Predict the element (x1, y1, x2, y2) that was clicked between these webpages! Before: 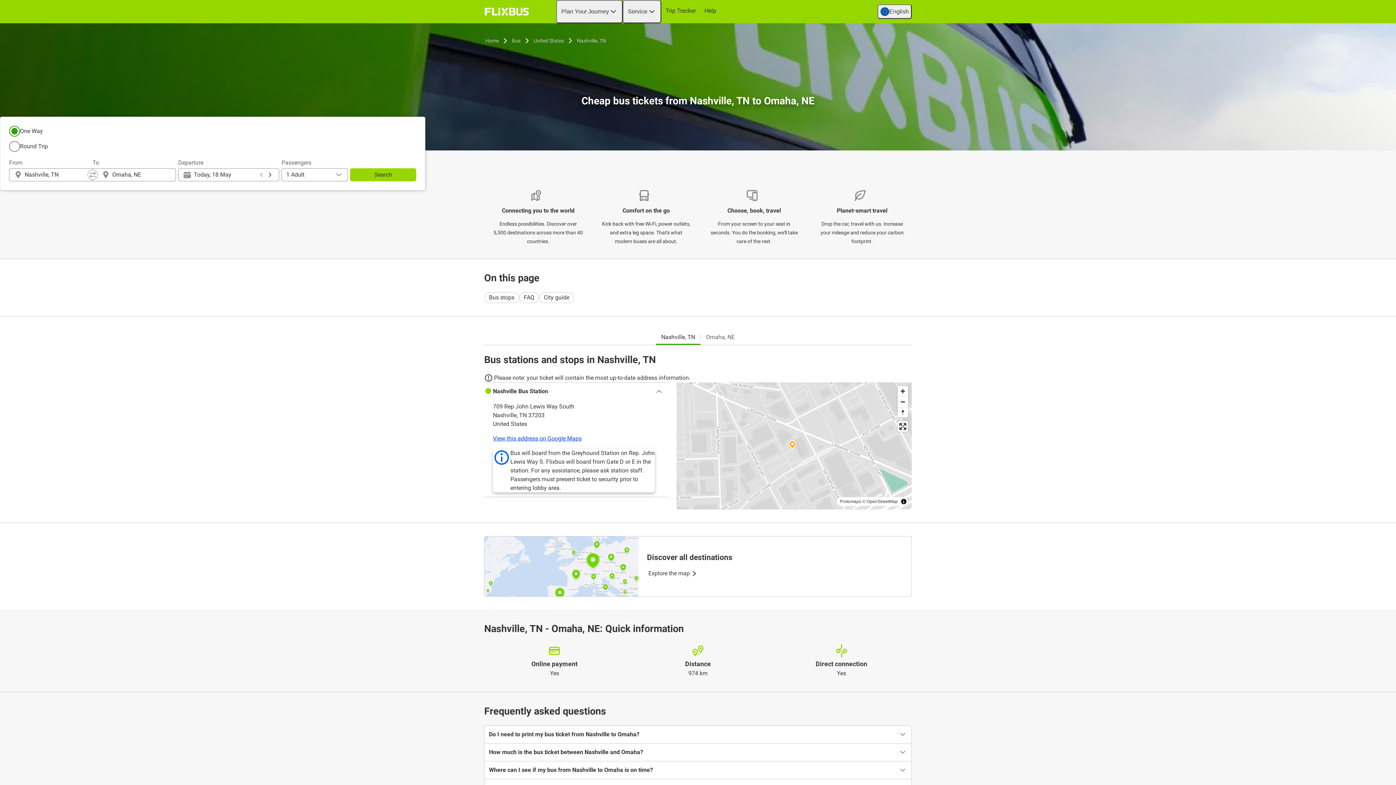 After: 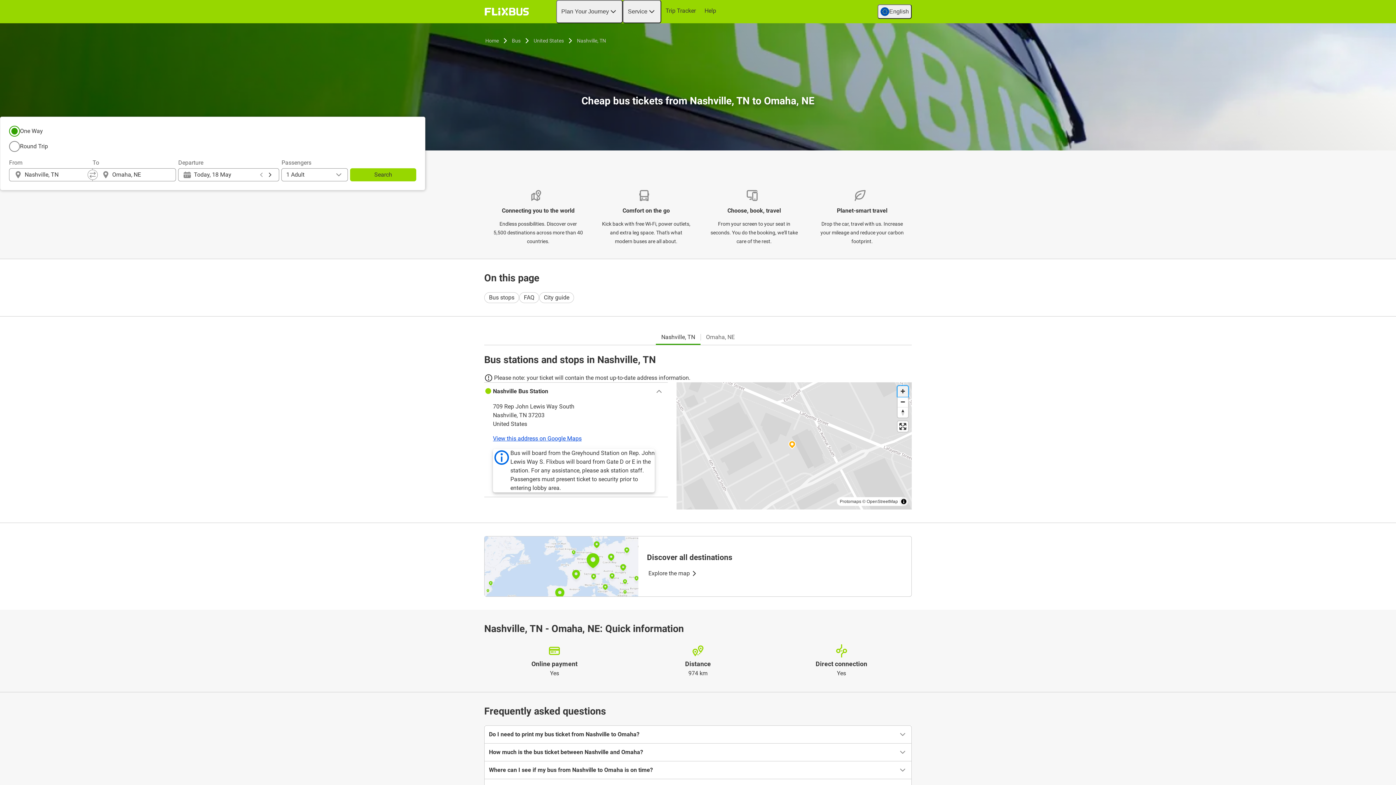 Action: bbox: (897, 386, 908, 396) label: Zoom in